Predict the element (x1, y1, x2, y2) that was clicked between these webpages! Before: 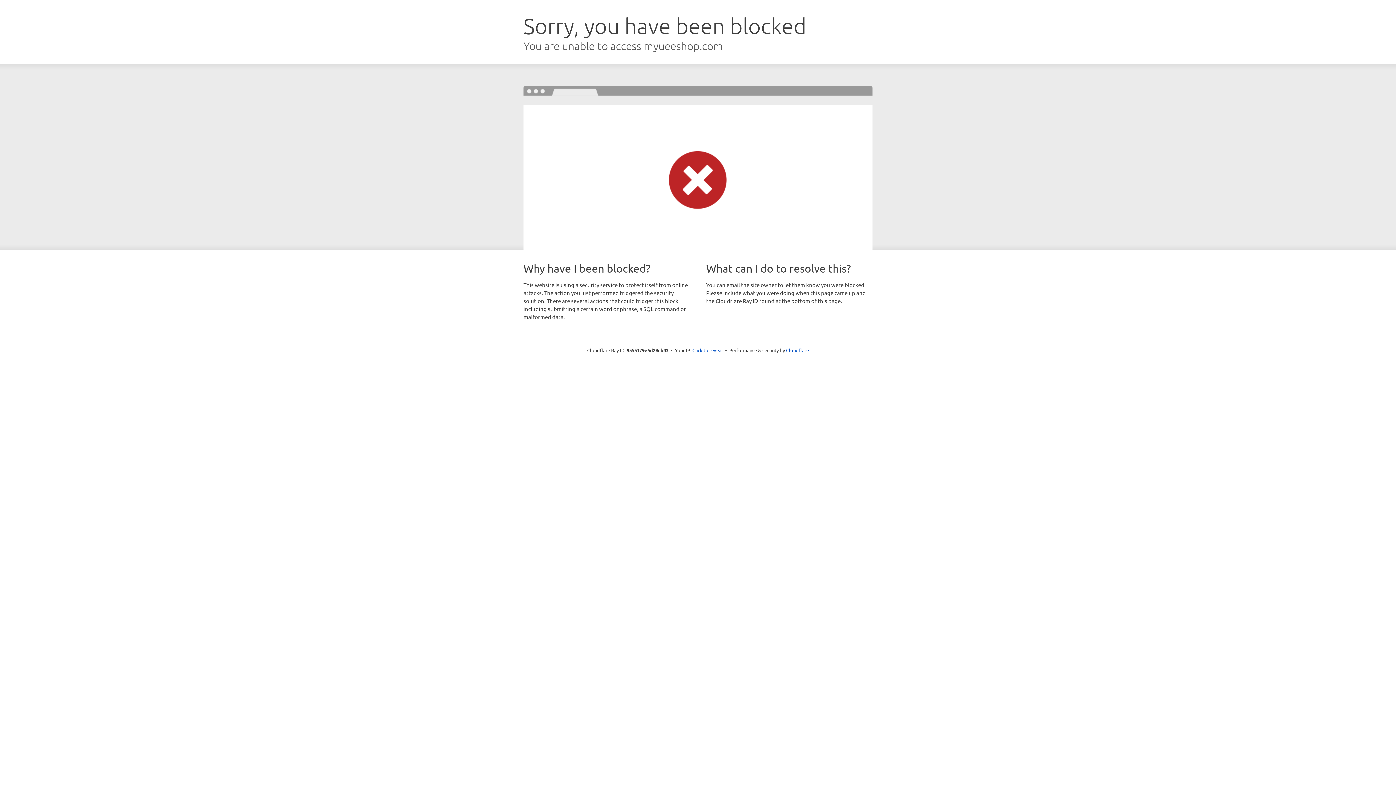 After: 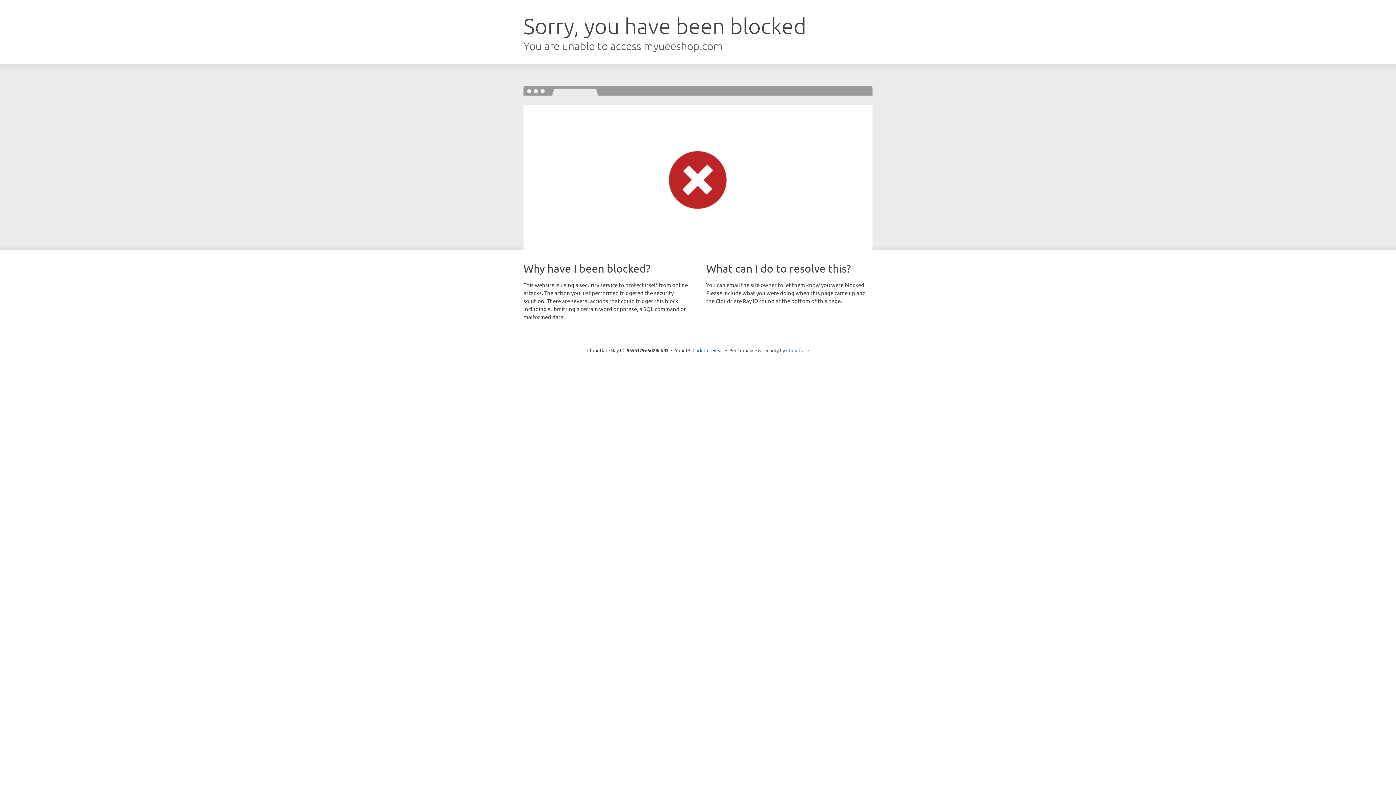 Action: label: Cloudflare bbox: (786, 347, 809, 353)